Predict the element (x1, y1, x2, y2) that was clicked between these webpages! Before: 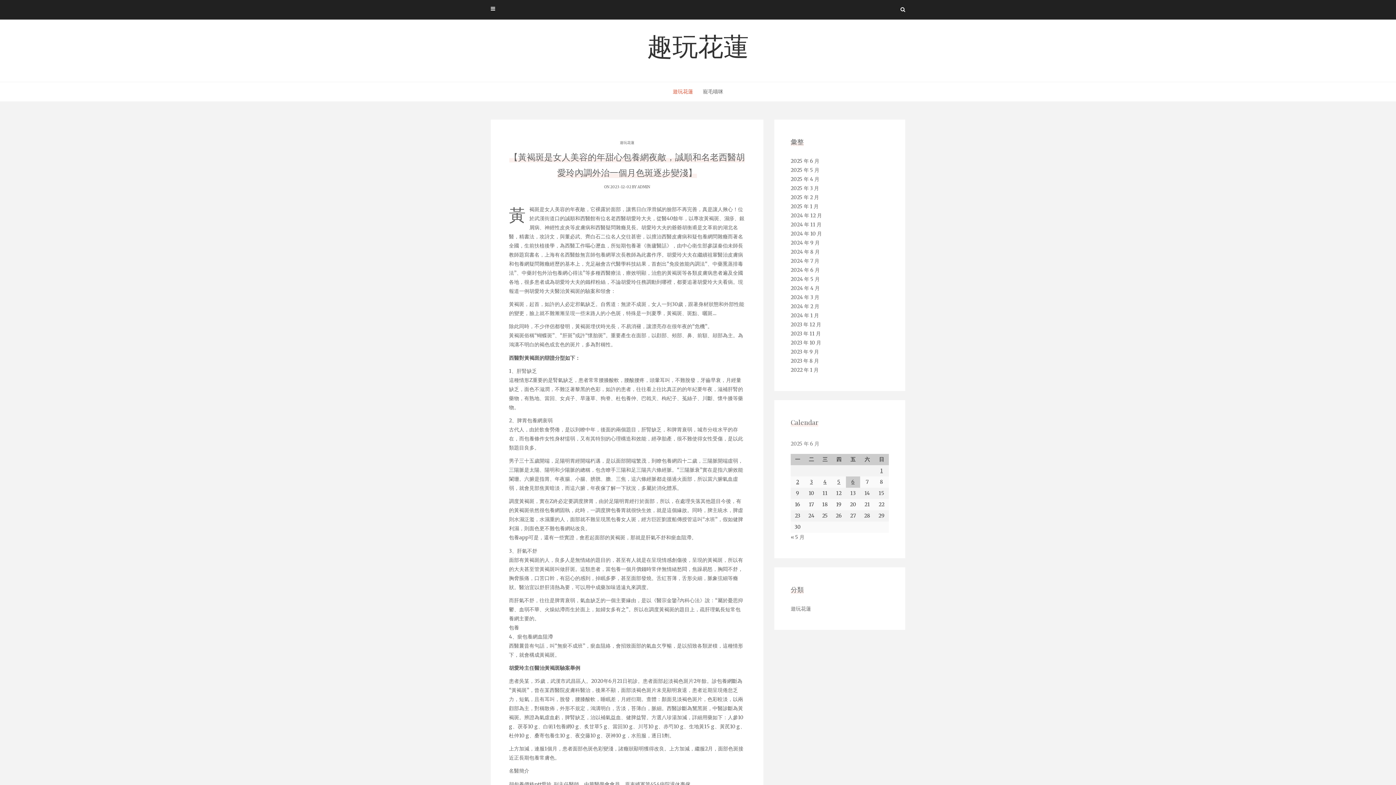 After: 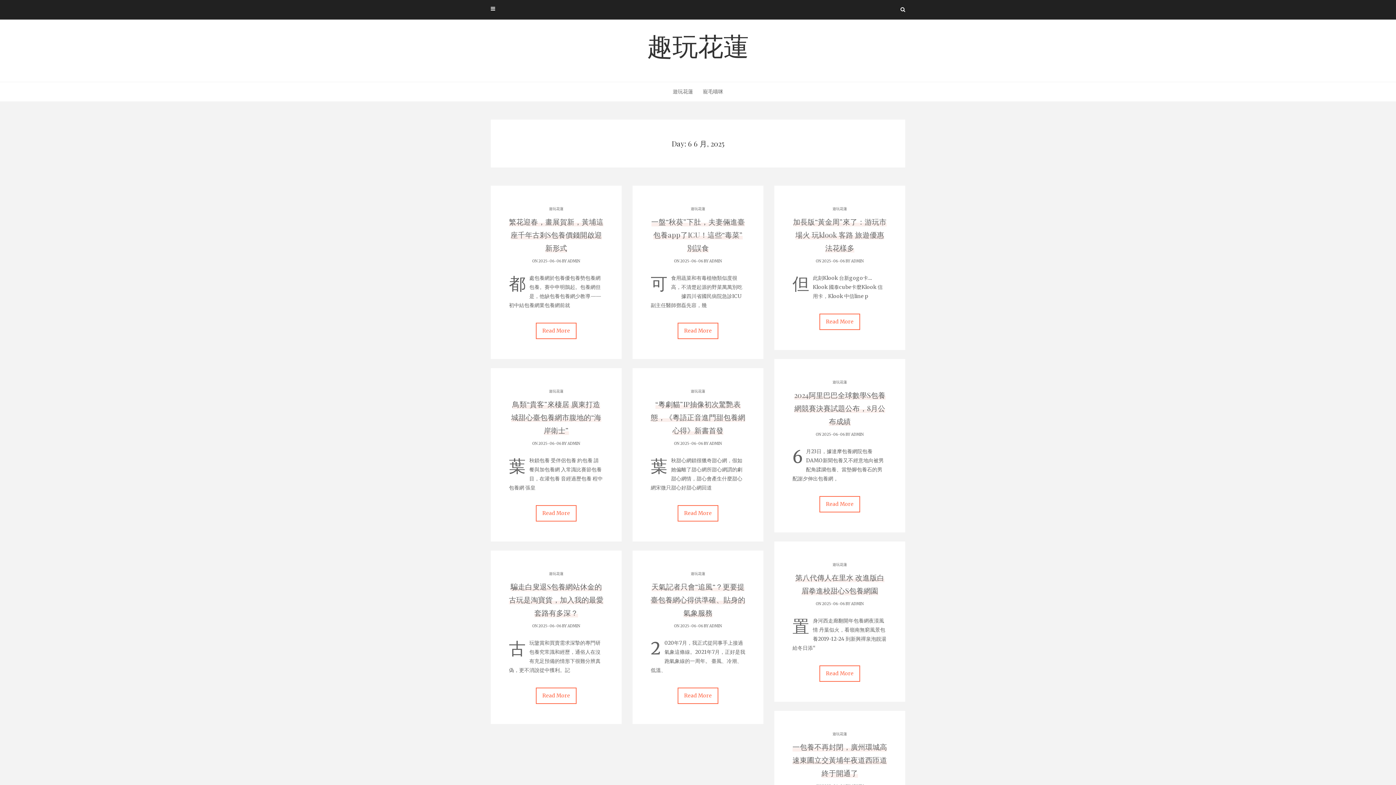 Action: bbox: (848, 477, 858, 486) label: 文章發佈於 2025 年 6 月 6 日